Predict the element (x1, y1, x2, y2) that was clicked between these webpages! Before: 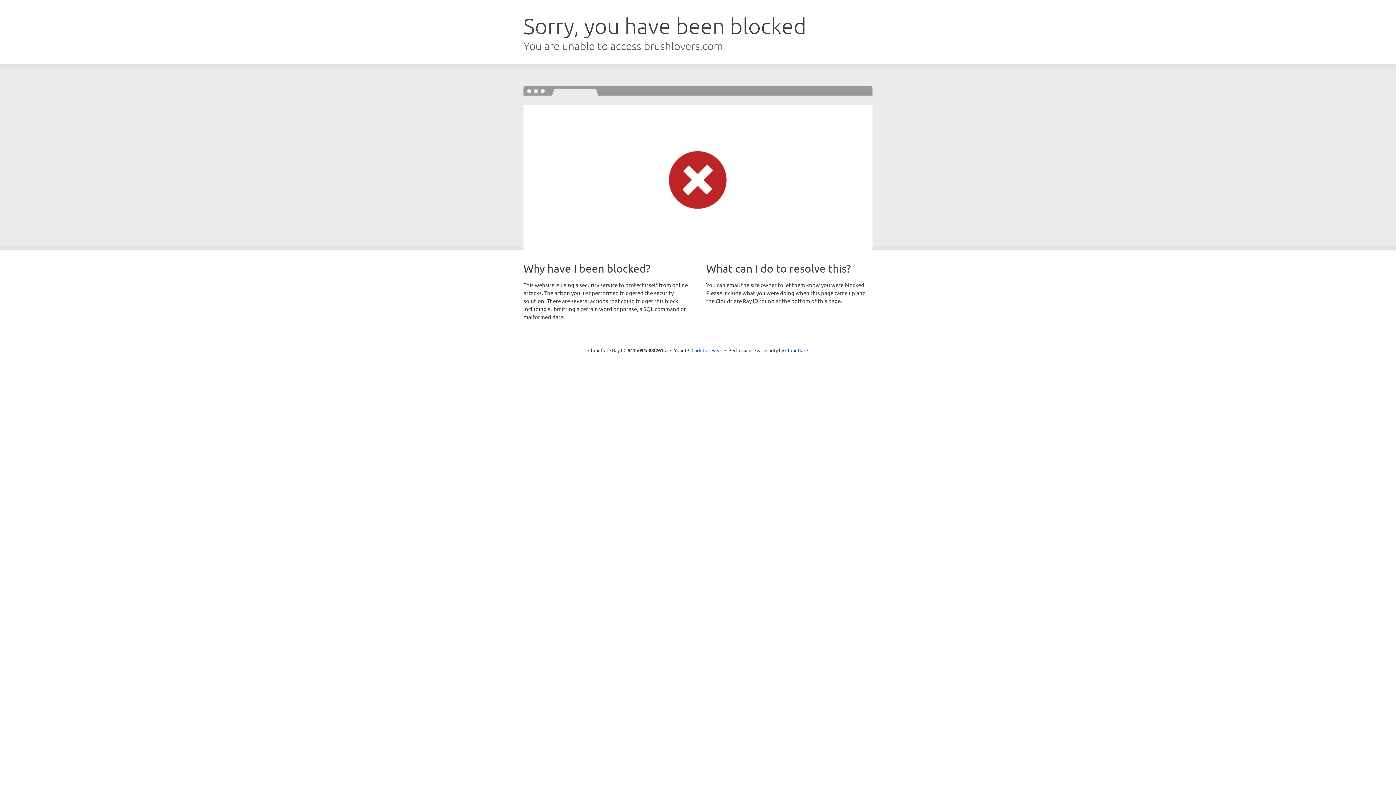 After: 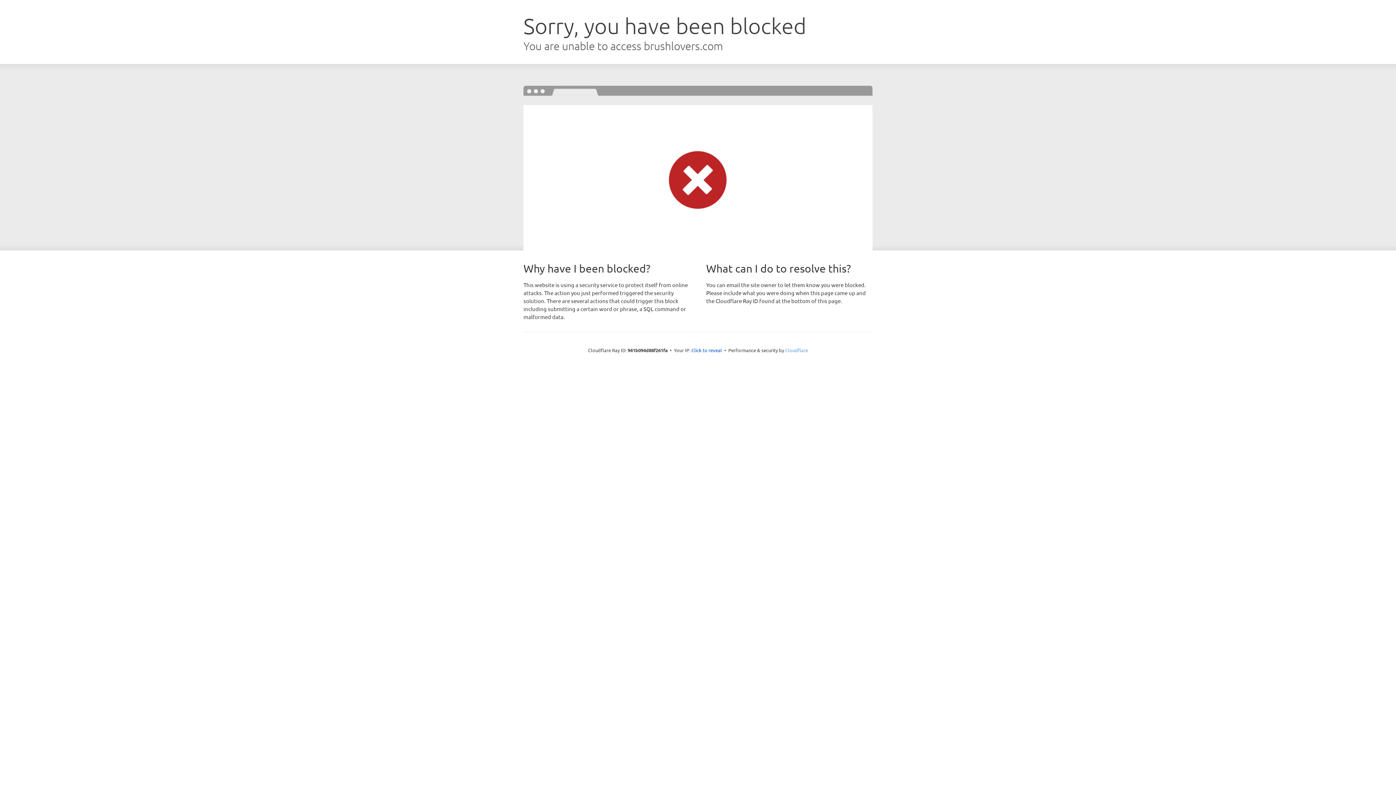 Action: bbox: (785, 347, 808, 353) label: Cloudflare